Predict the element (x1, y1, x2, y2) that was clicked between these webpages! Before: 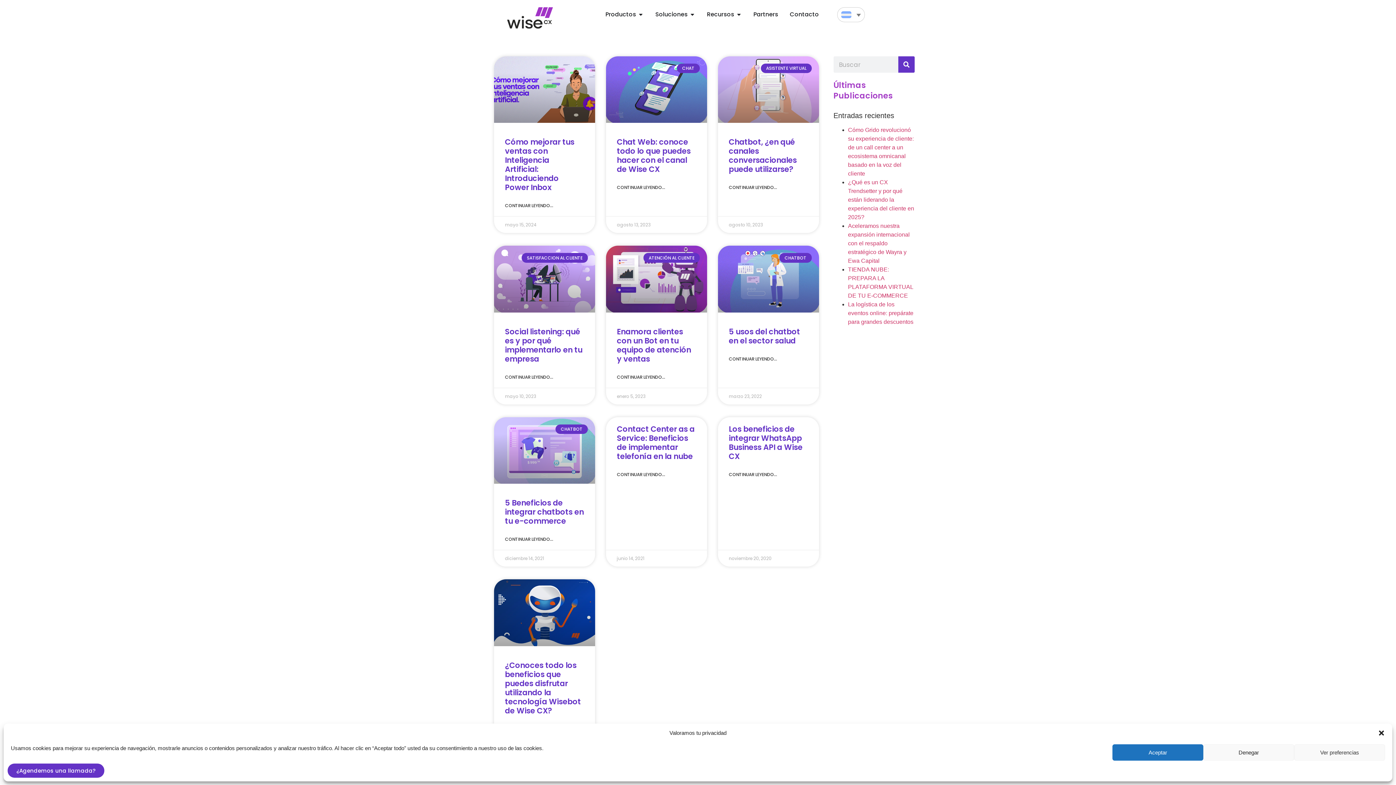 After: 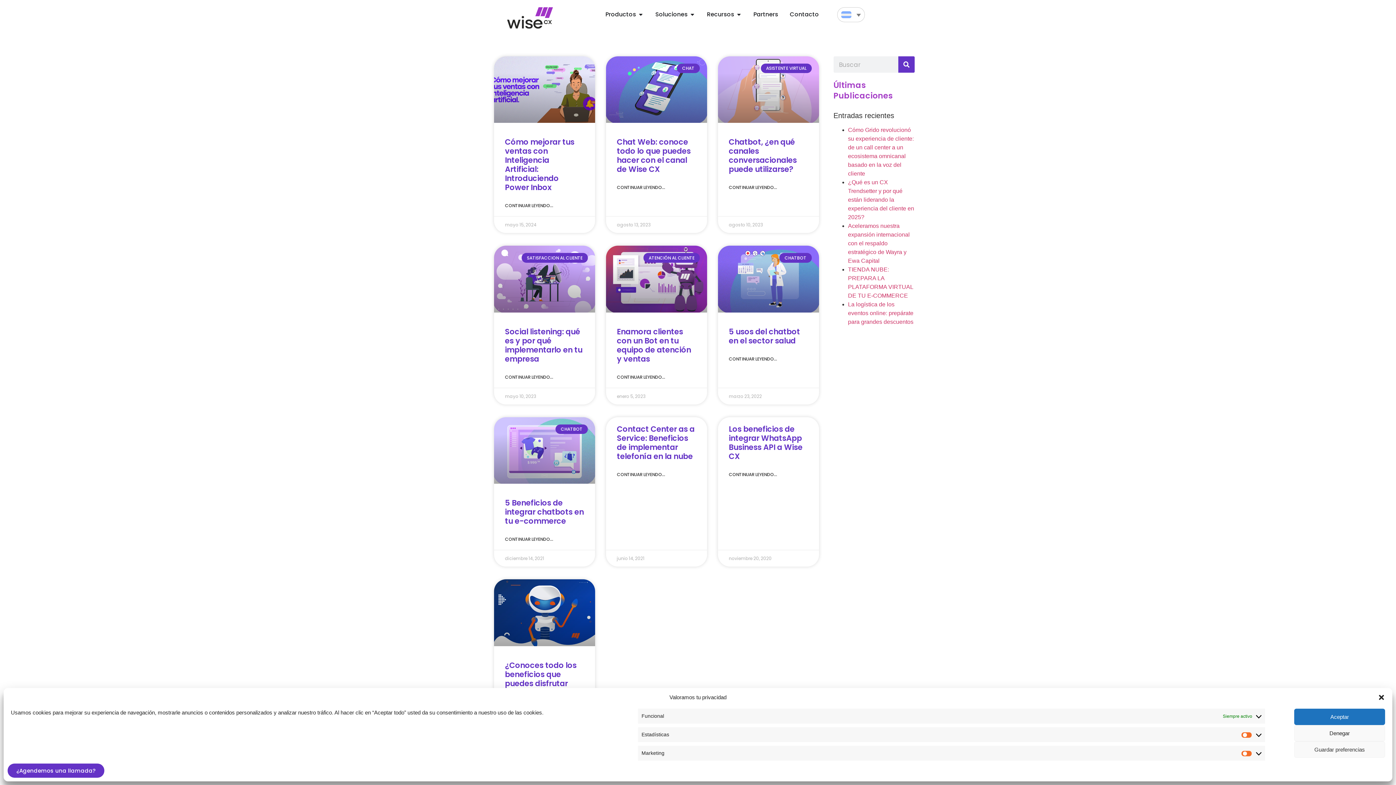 Action: bbox: (1294, 744, 1385, 761) label: Ver preferencias